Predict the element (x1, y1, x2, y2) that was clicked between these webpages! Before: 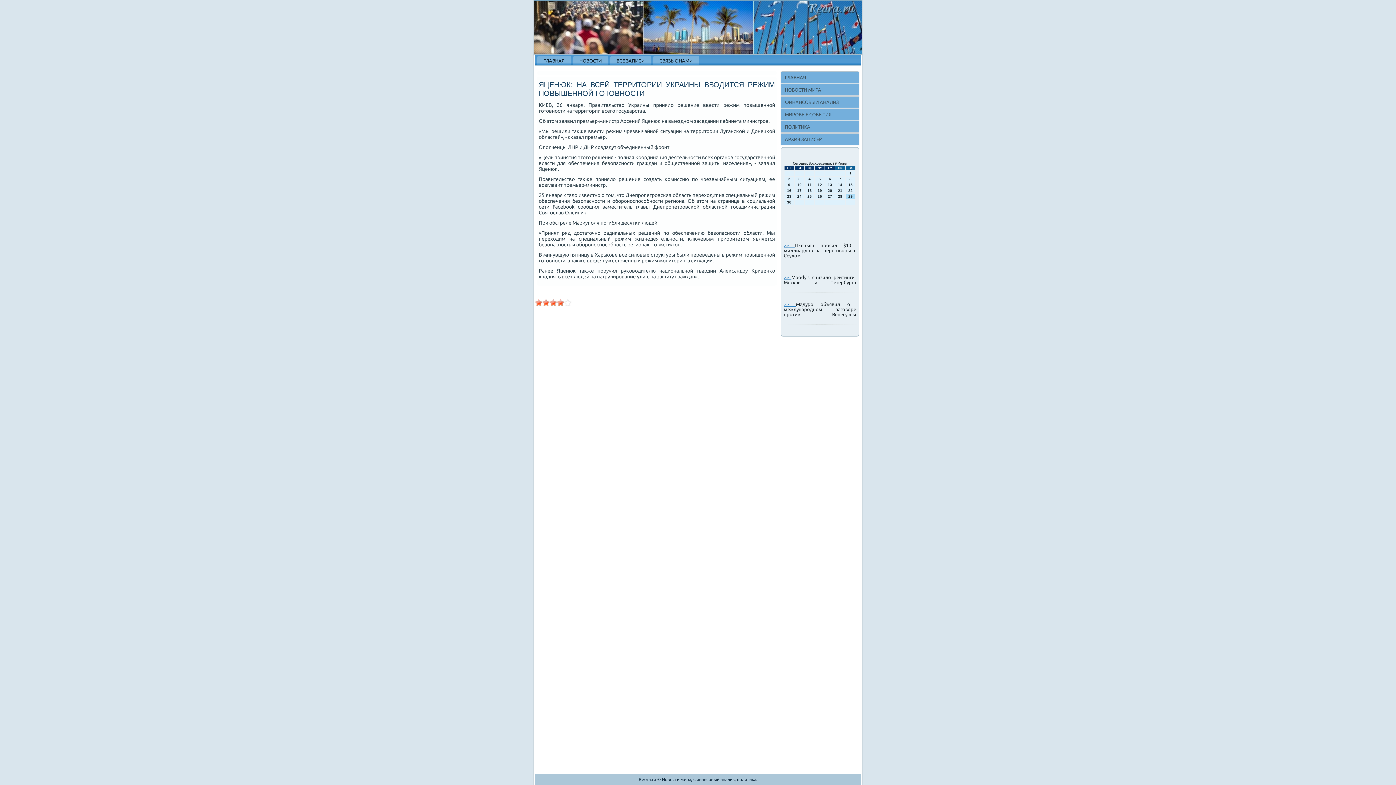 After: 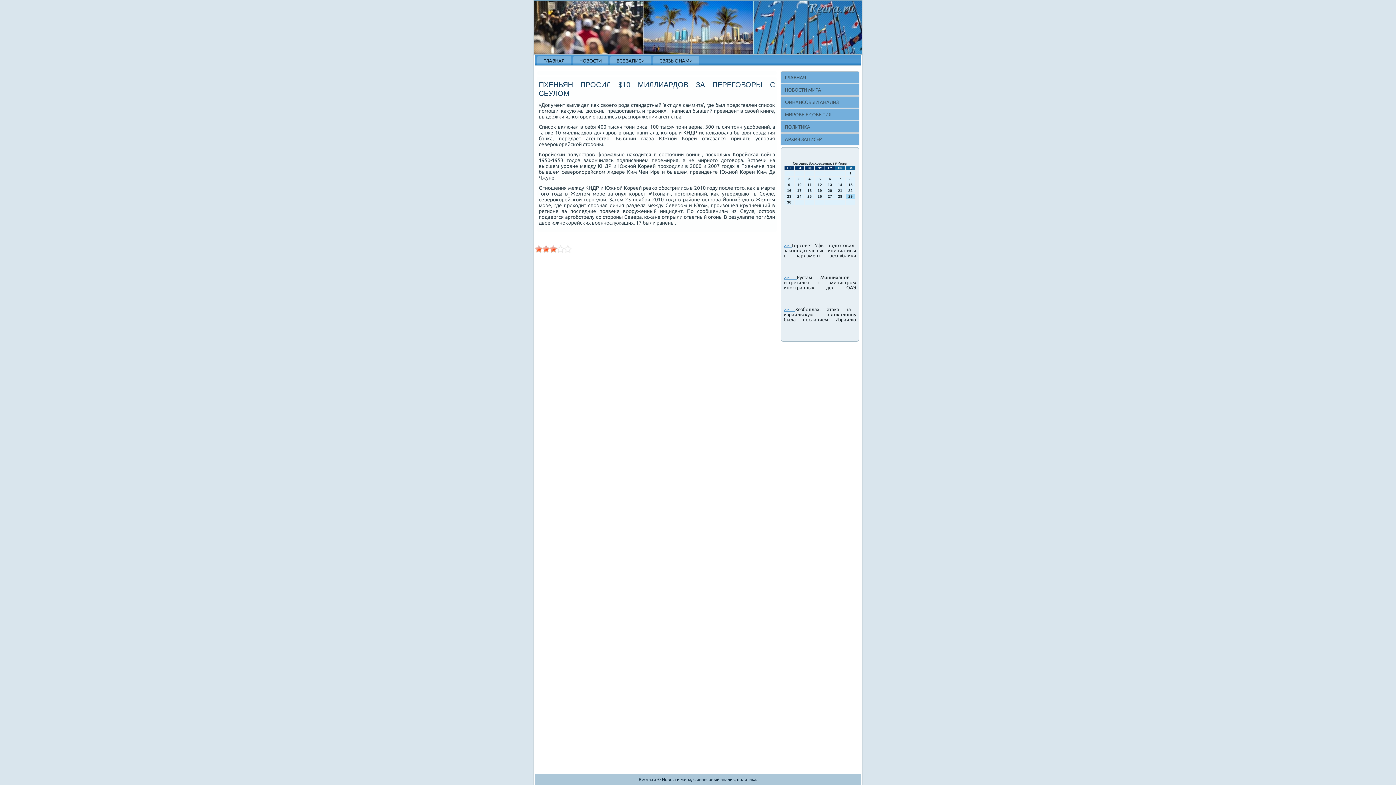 Action: label: >>  bbox: (784, 242, 795, 248)